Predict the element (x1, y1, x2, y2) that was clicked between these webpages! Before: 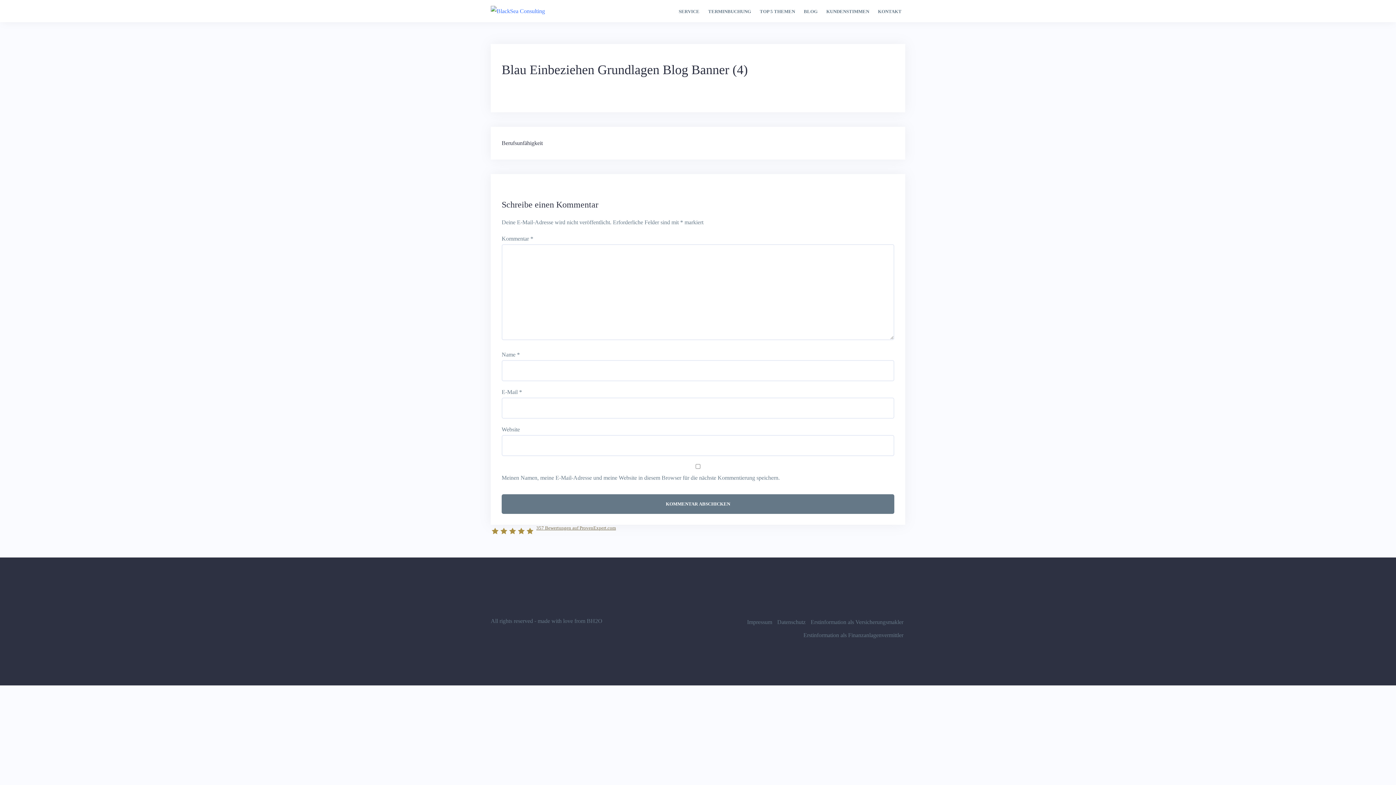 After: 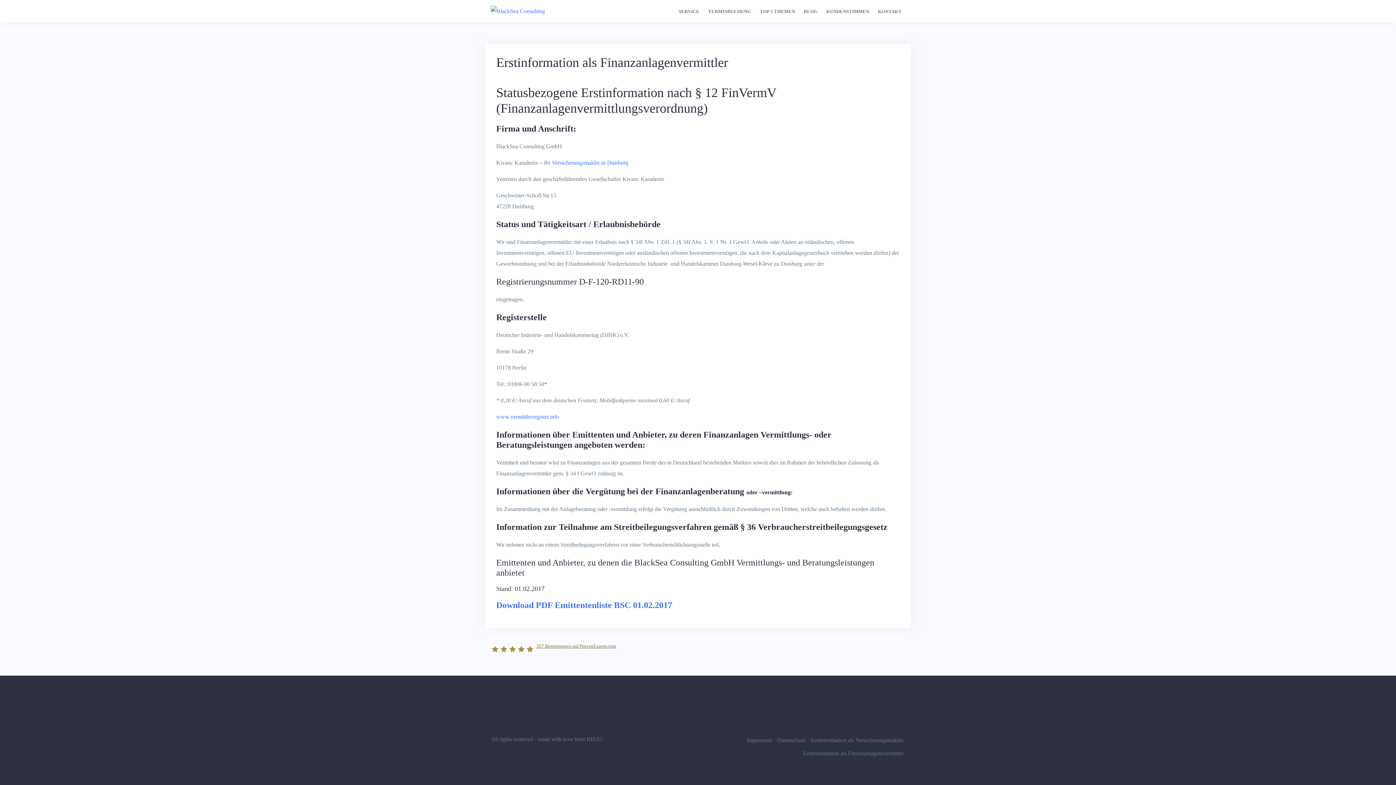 Action: bbox: (803, 632, 903, 638) label: Erstinformation als Finanzanlagenvermittler